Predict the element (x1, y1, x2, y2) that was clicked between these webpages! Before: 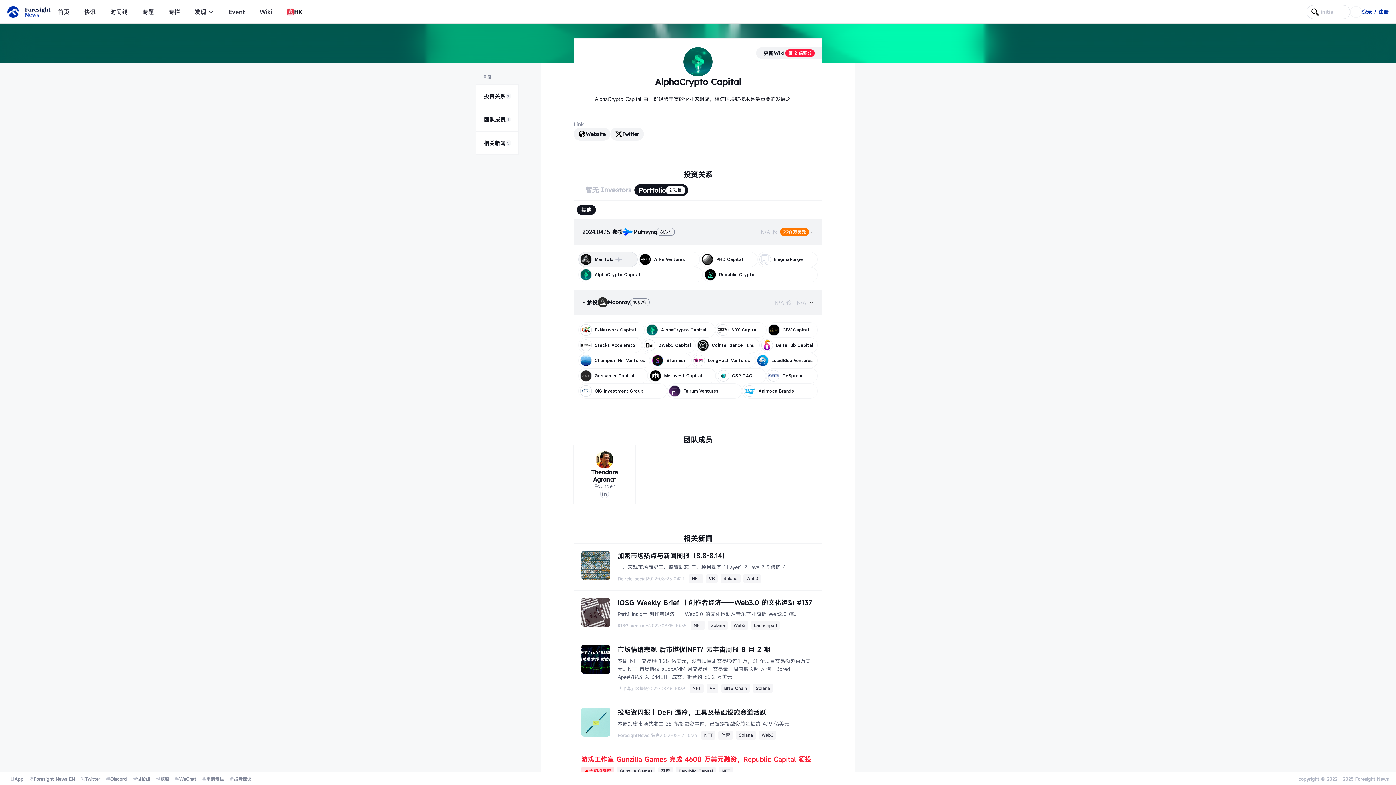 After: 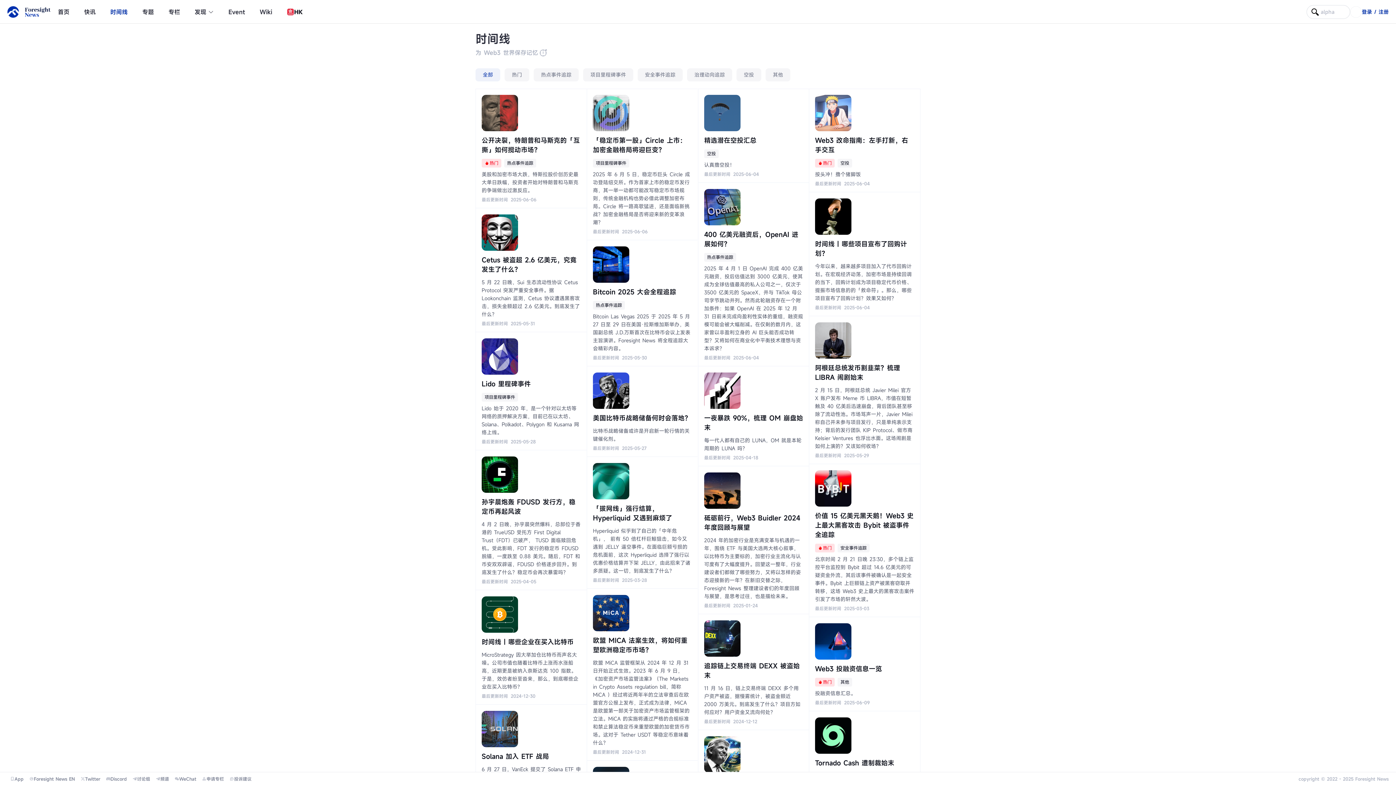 Action: bbox: (110, 0, 127, 23) label: 时间线